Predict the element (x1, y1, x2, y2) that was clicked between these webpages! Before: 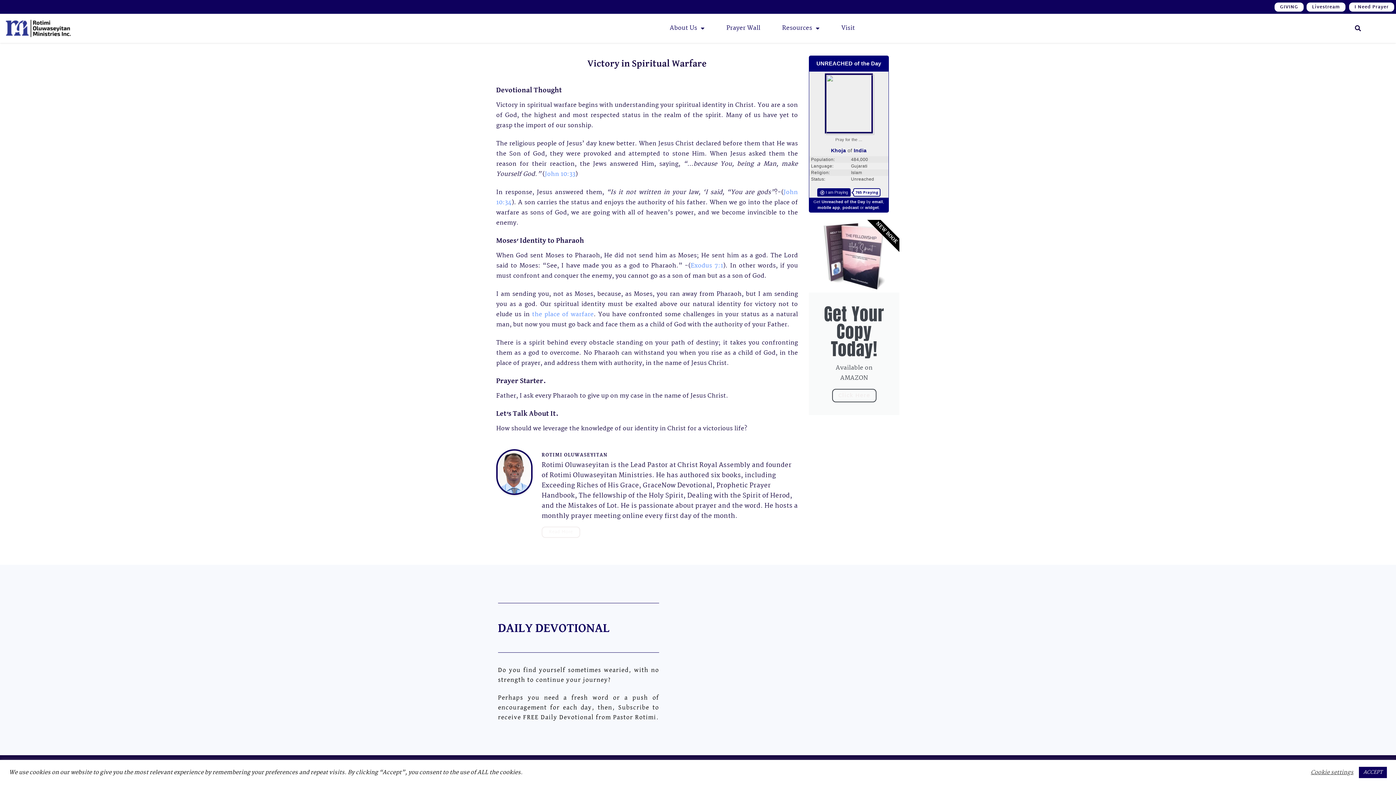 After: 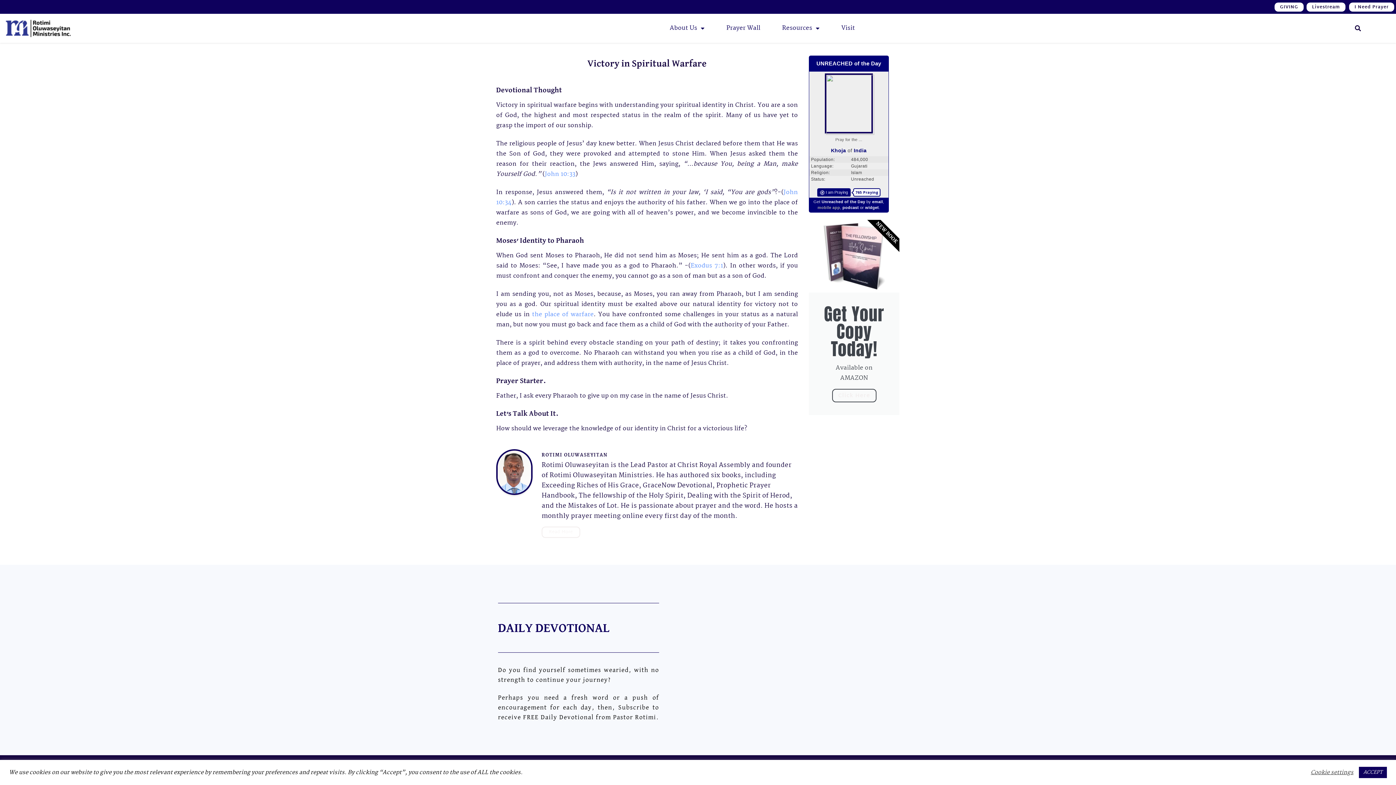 Action: bbox: (817, 205, 840, 209) label: mobile app